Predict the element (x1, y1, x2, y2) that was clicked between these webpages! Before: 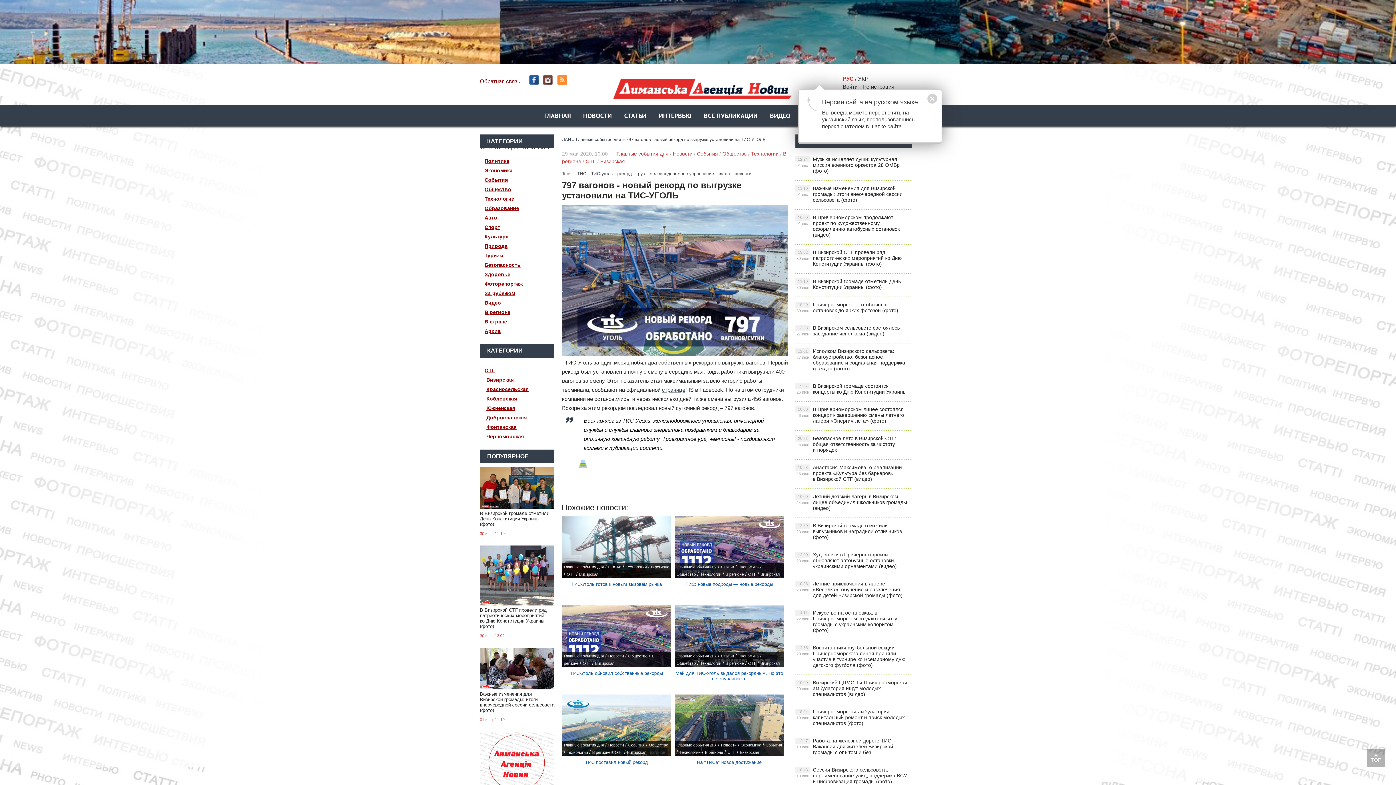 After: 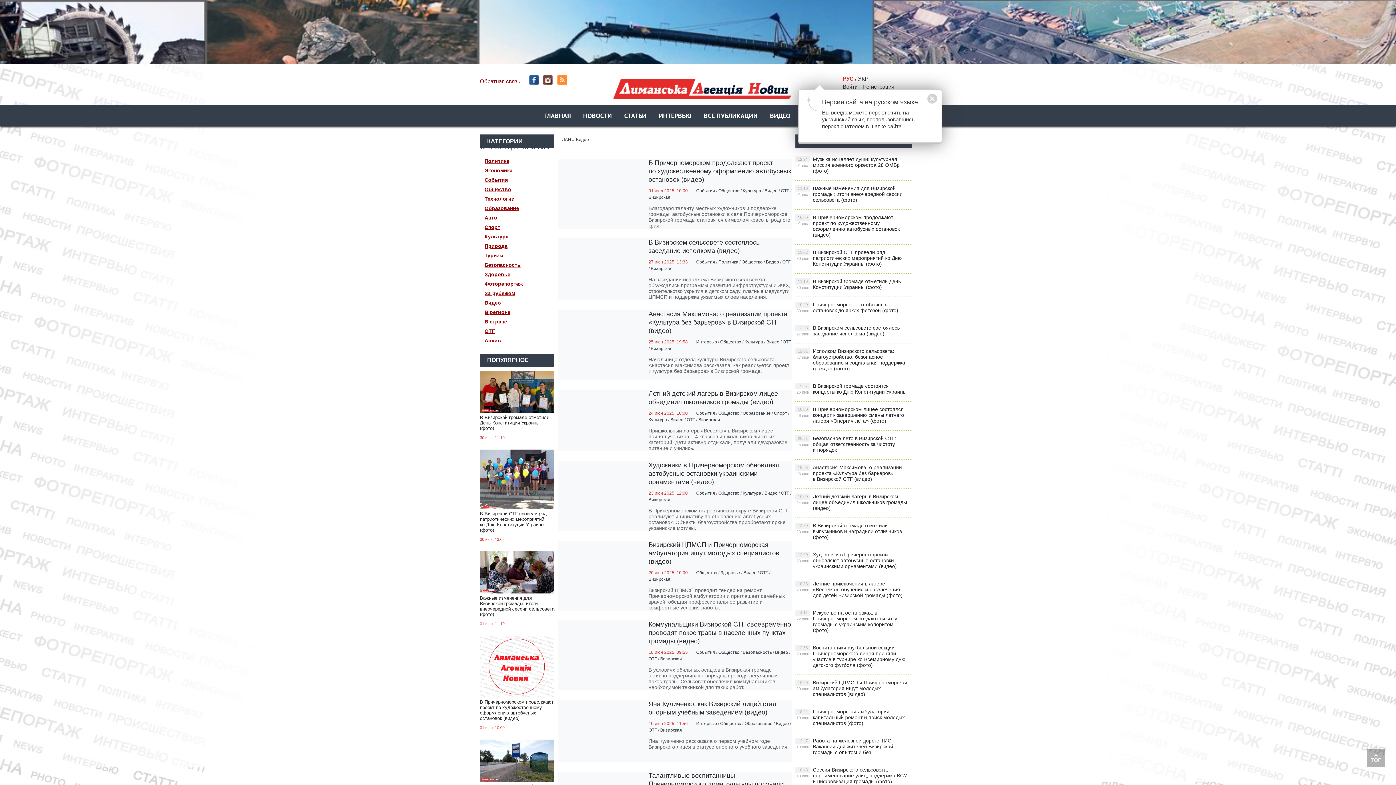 Action: label: ВИДЕО bbox: (764, 105, 796, 126)